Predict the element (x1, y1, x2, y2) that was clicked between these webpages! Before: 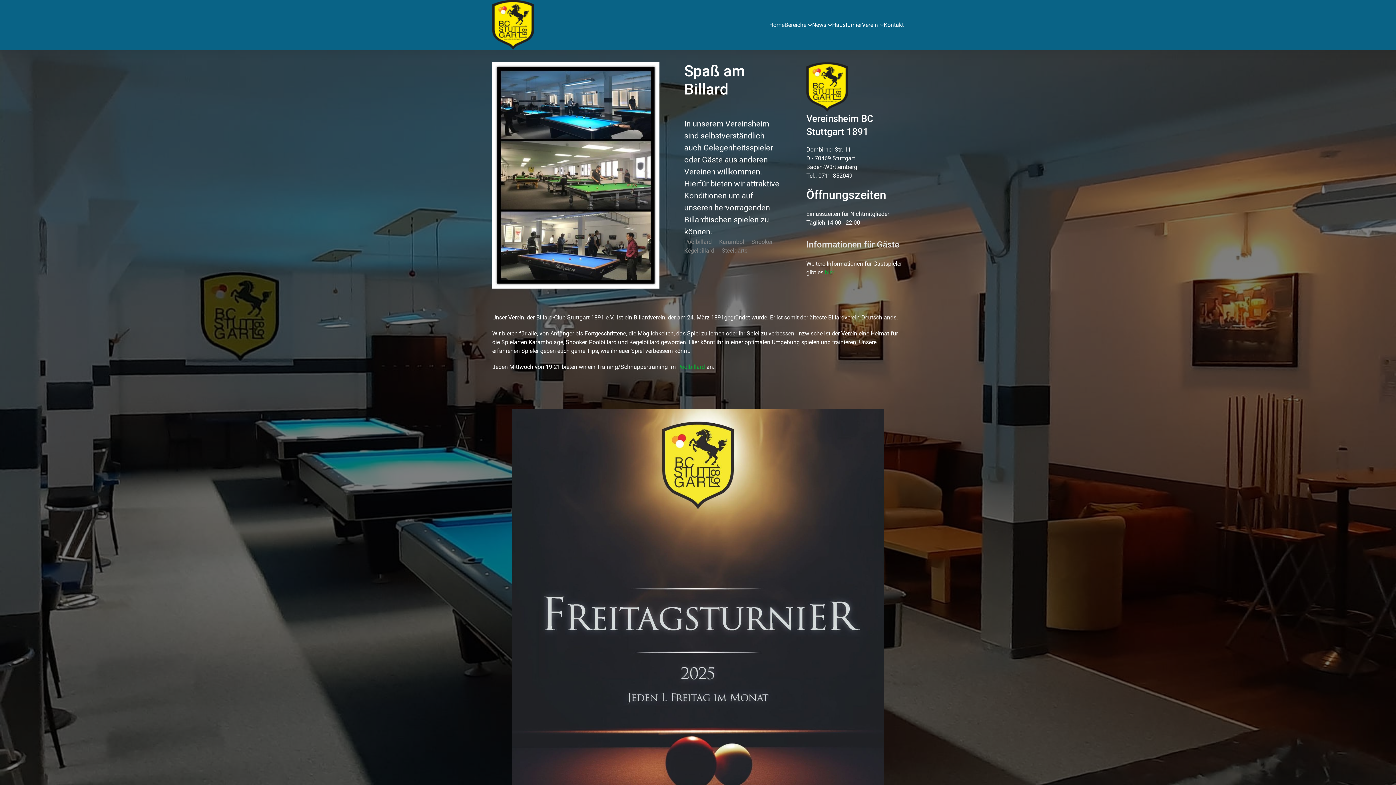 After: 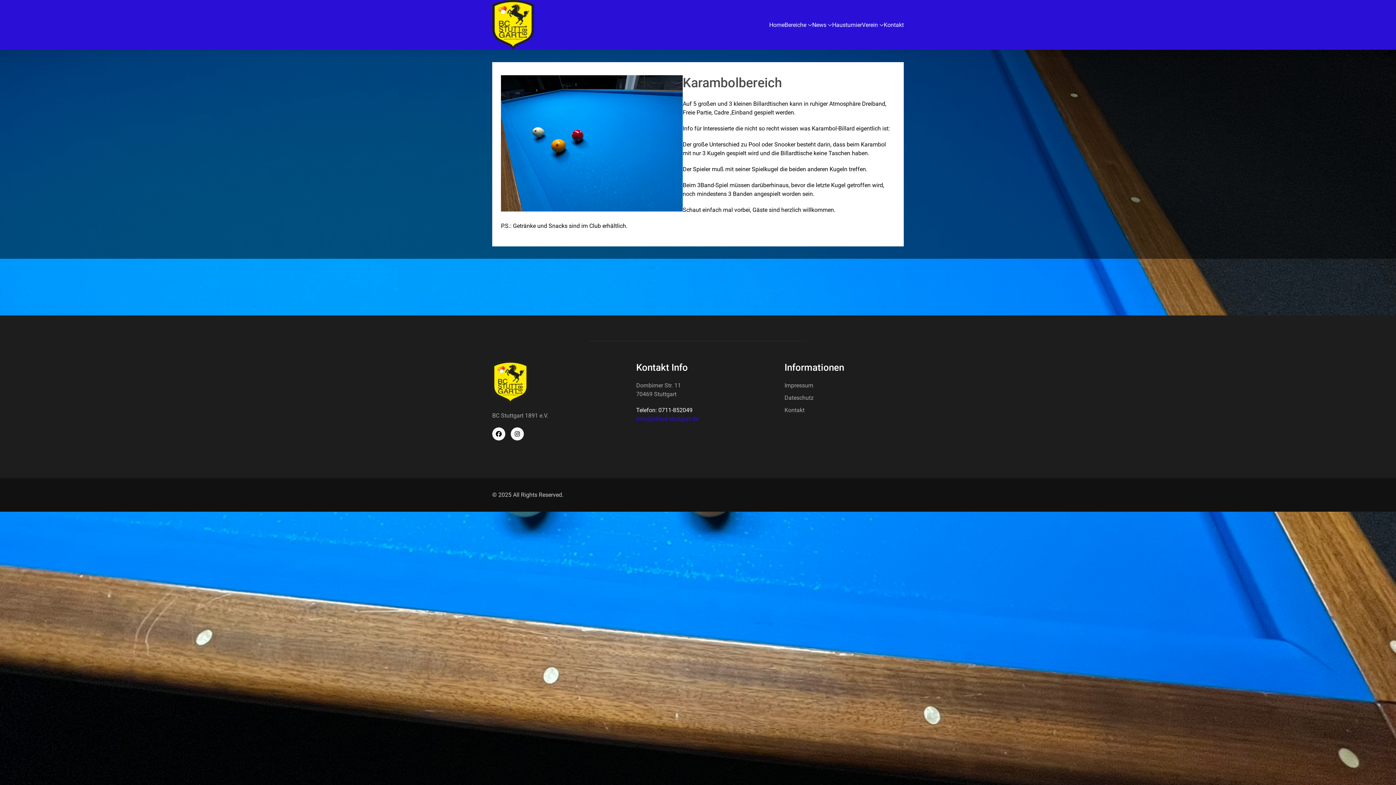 Action: label: Karambol bbox: (719, 237, 744, 246)